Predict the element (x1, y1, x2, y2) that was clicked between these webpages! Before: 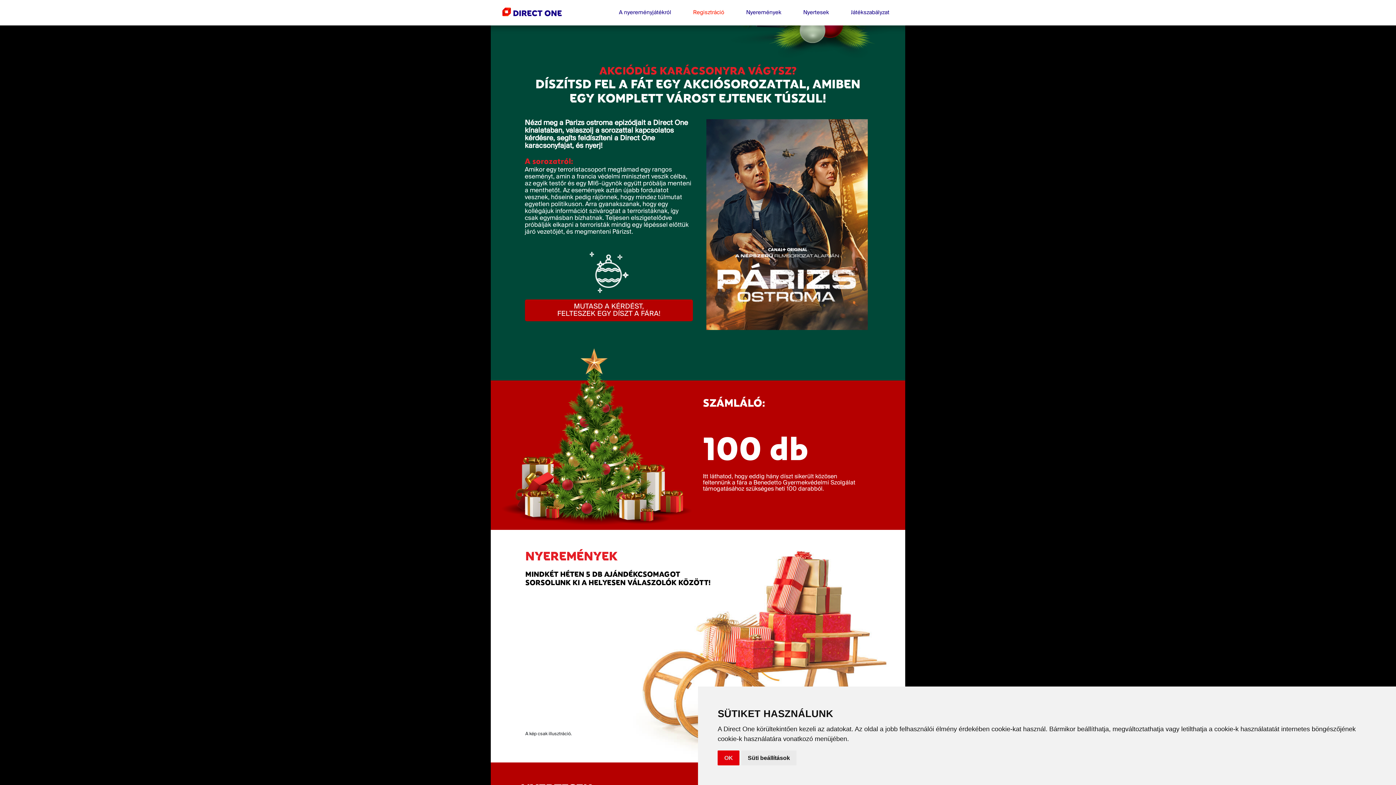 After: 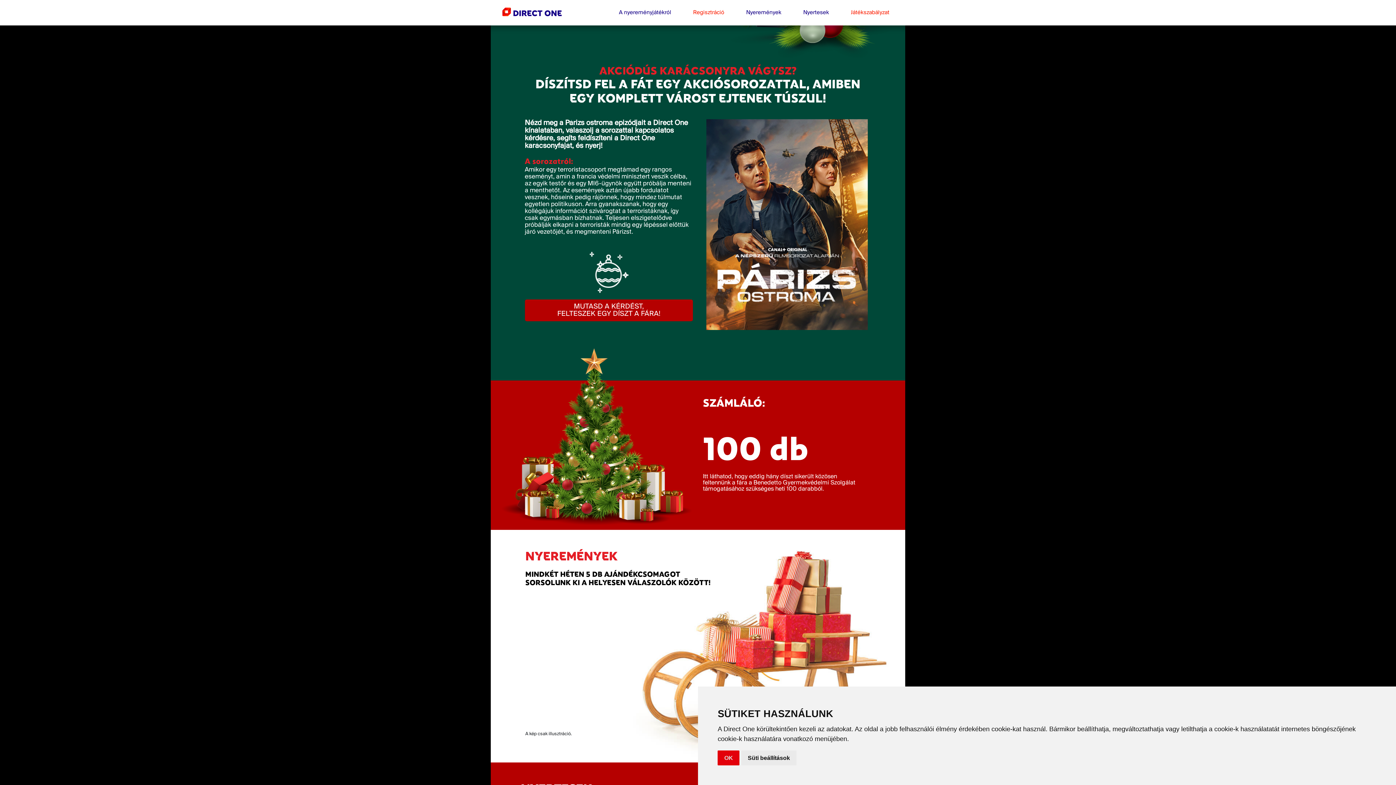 Action: bbox: (851, 0, 889, 25) label: Játékszabályzat